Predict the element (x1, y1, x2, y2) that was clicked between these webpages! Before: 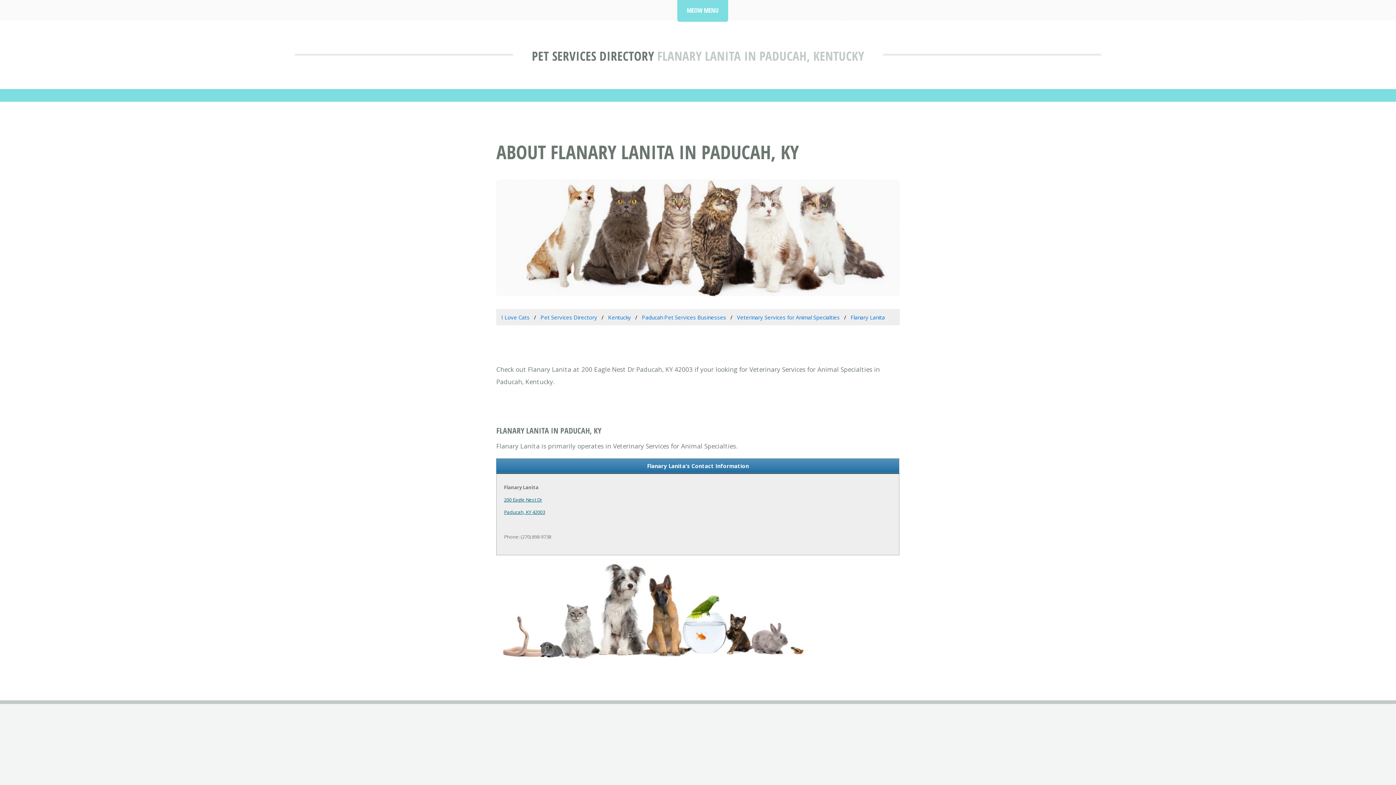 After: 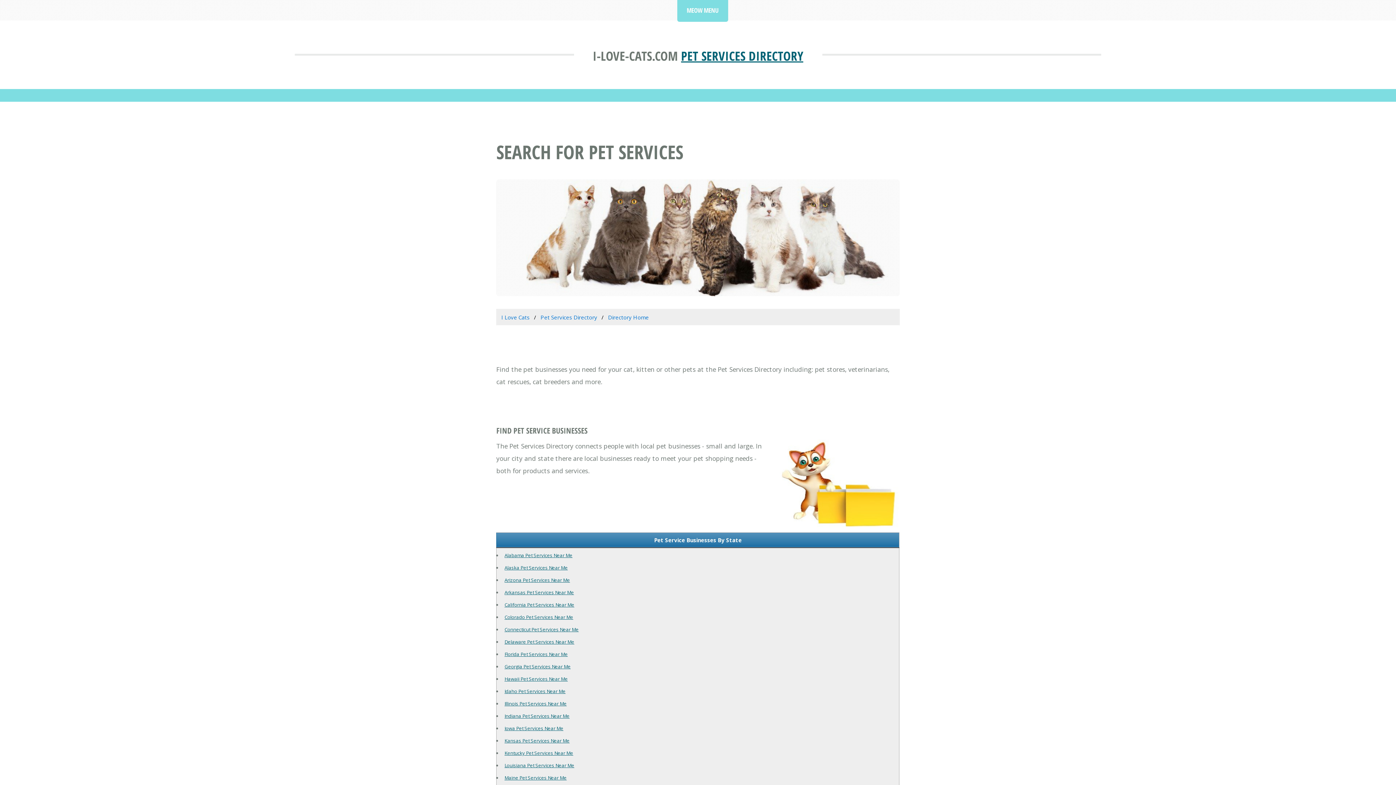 Action: bbox: (532, 47, 654, 64) label: PET SERVICES DIRECTORY